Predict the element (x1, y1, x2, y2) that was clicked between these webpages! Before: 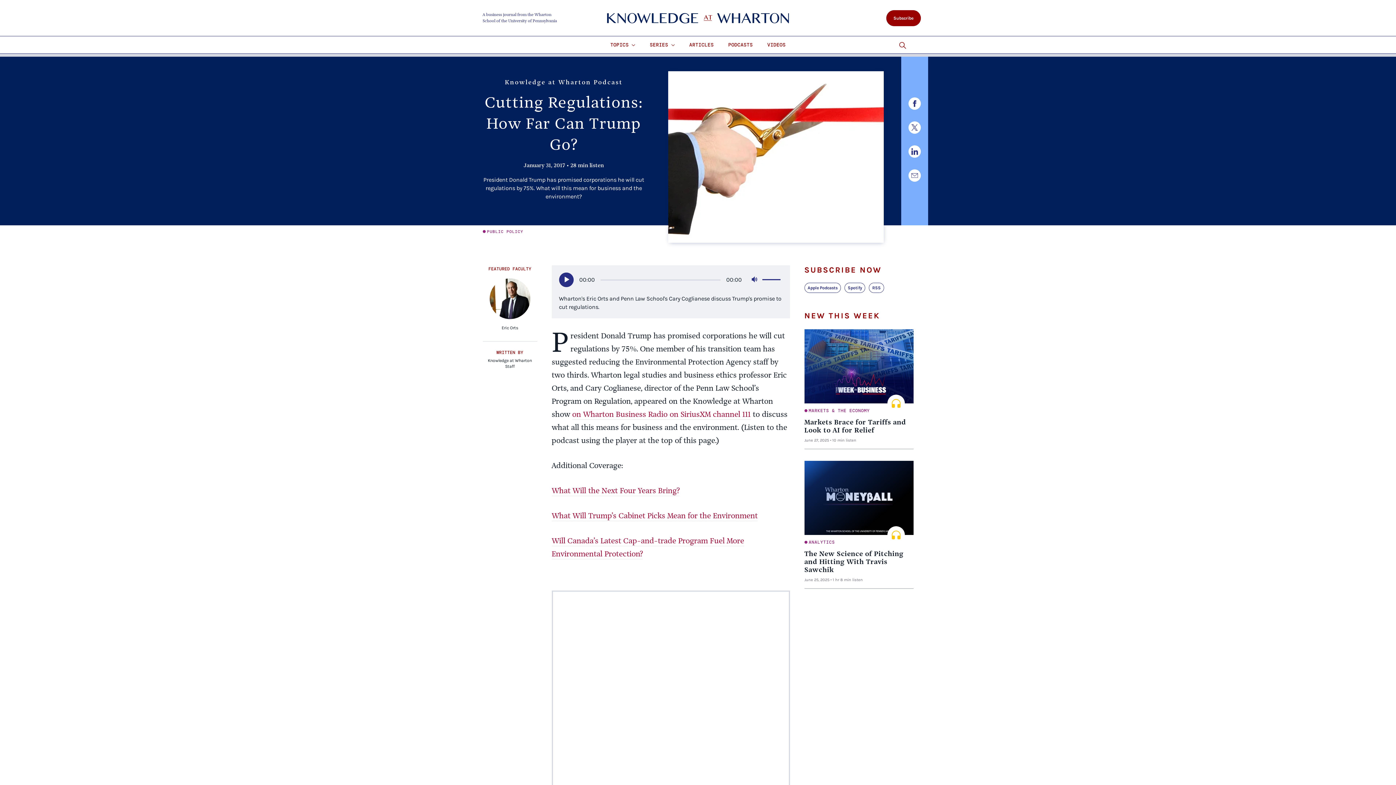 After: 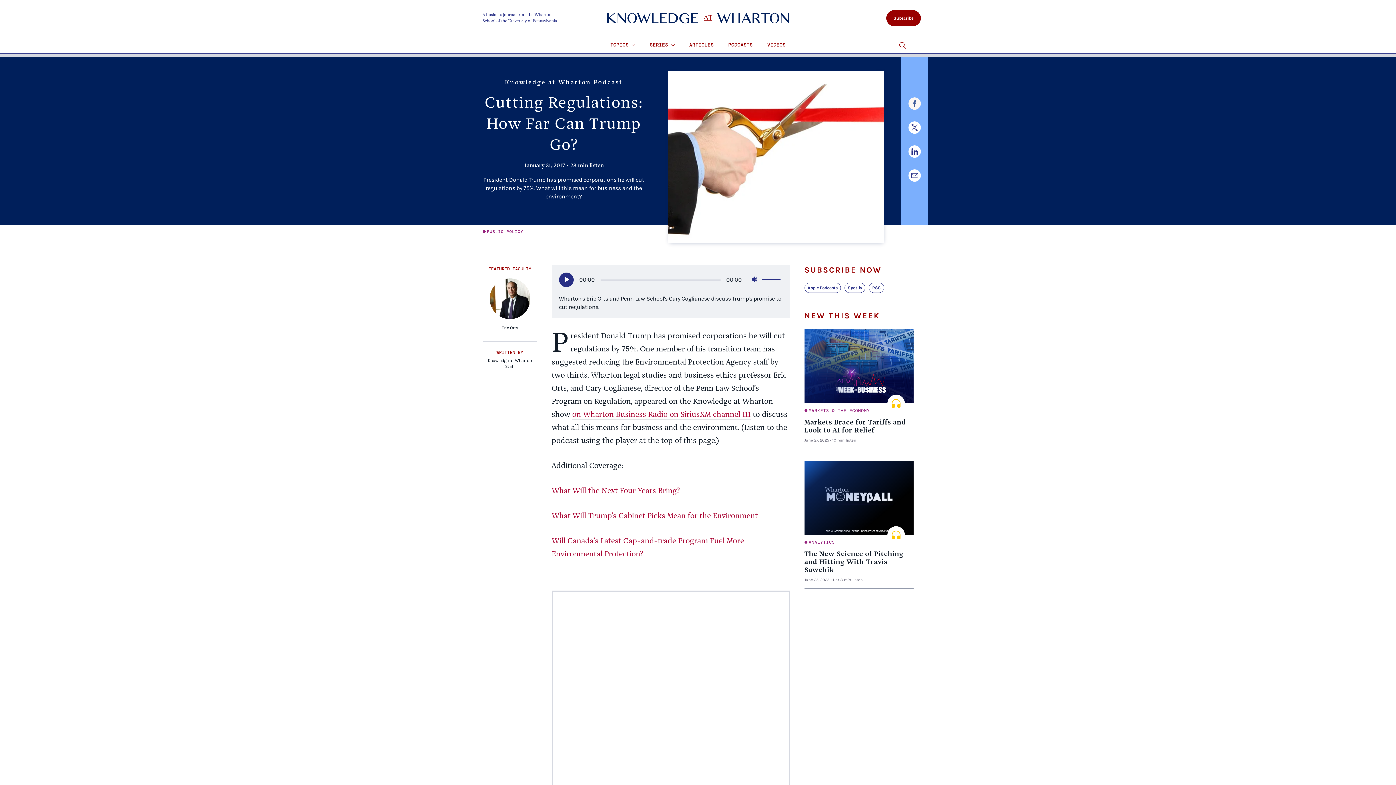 Action: bbox: (908, 97, 920, 109)